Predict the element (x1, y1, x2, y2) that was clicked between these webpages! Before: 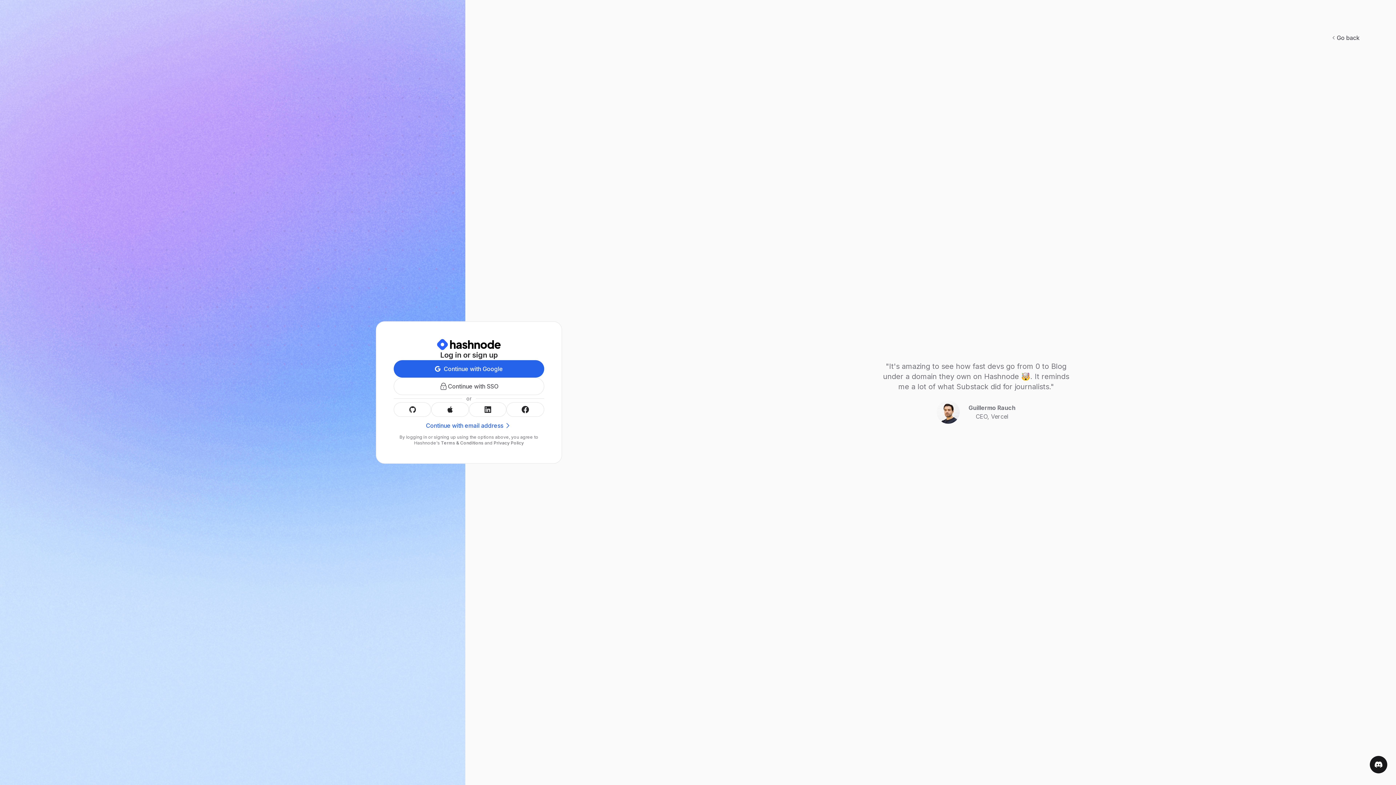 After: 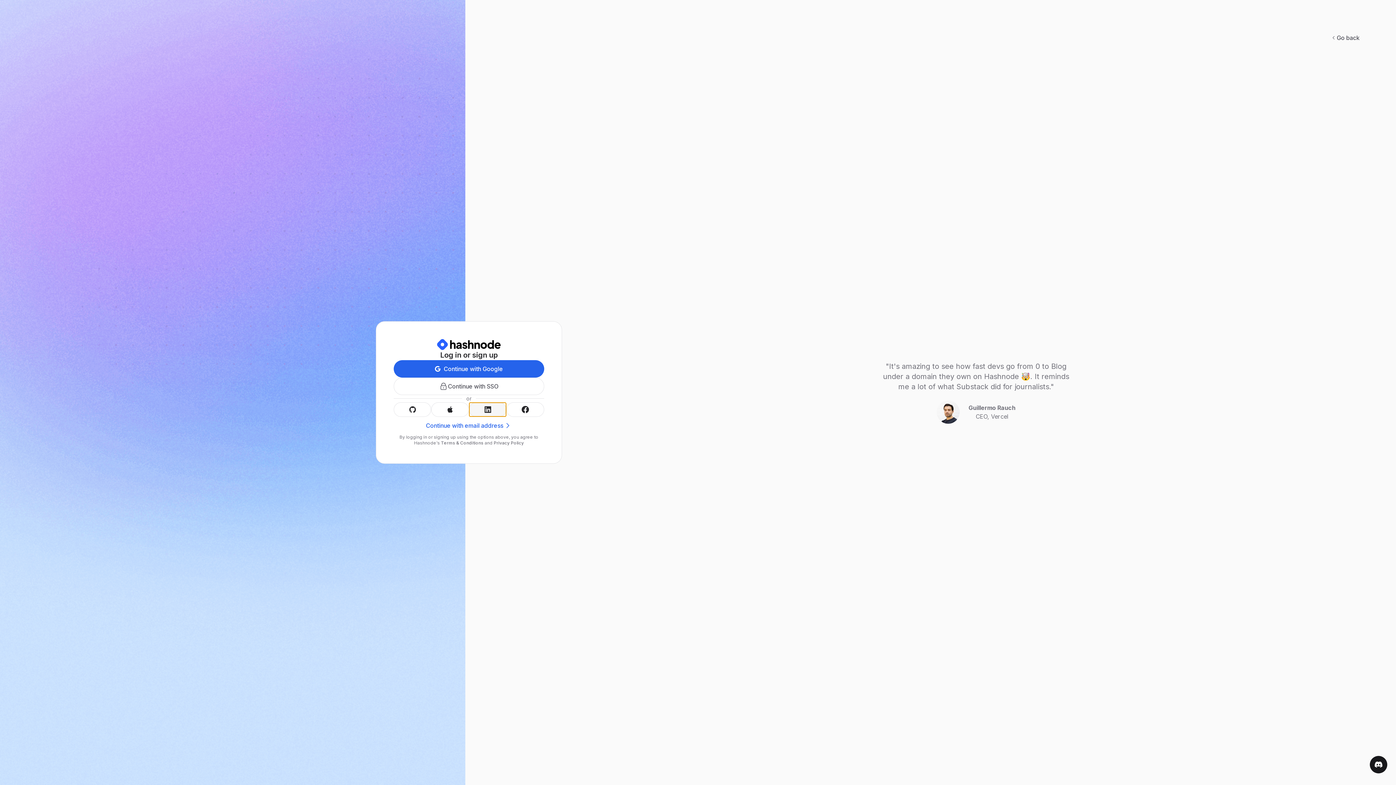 Action: bbox: (469, 402, 506, 417)